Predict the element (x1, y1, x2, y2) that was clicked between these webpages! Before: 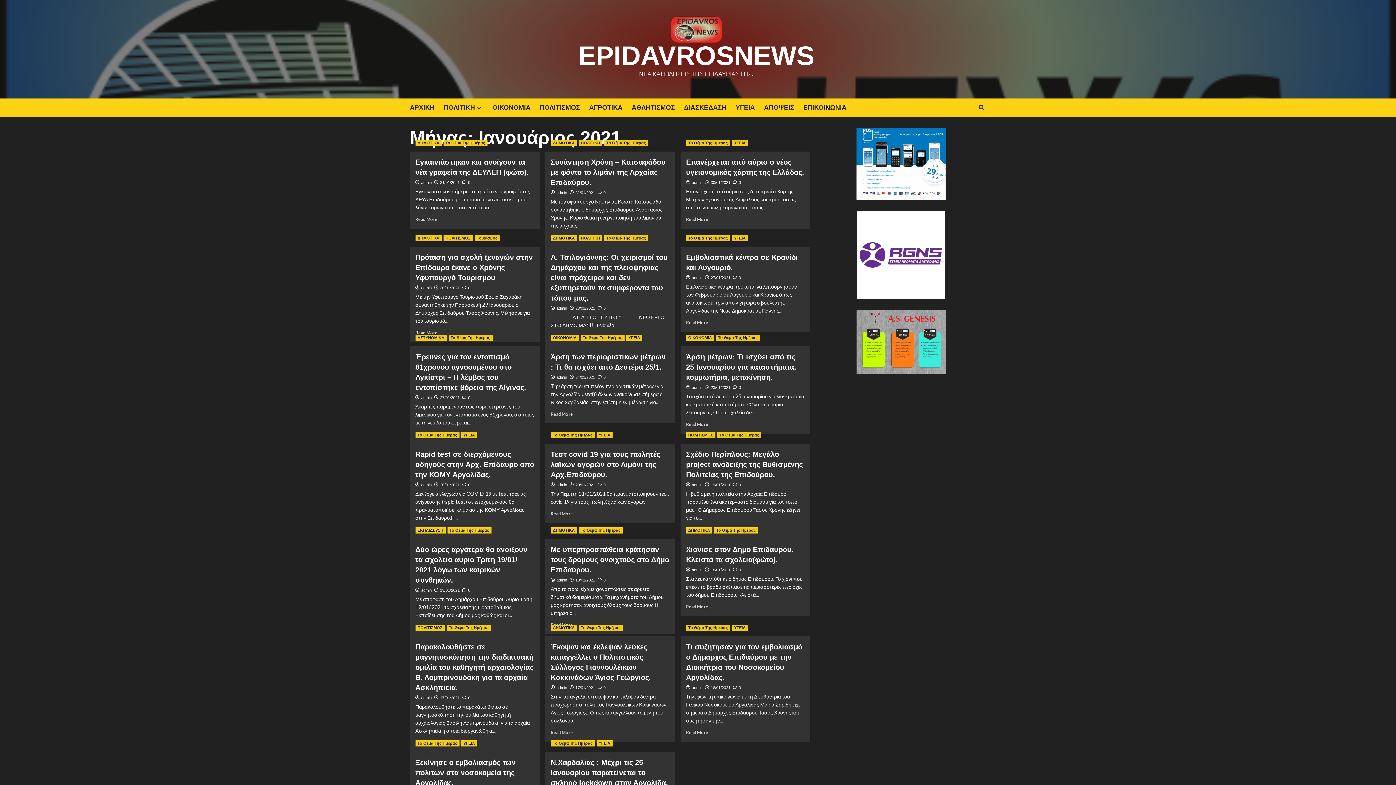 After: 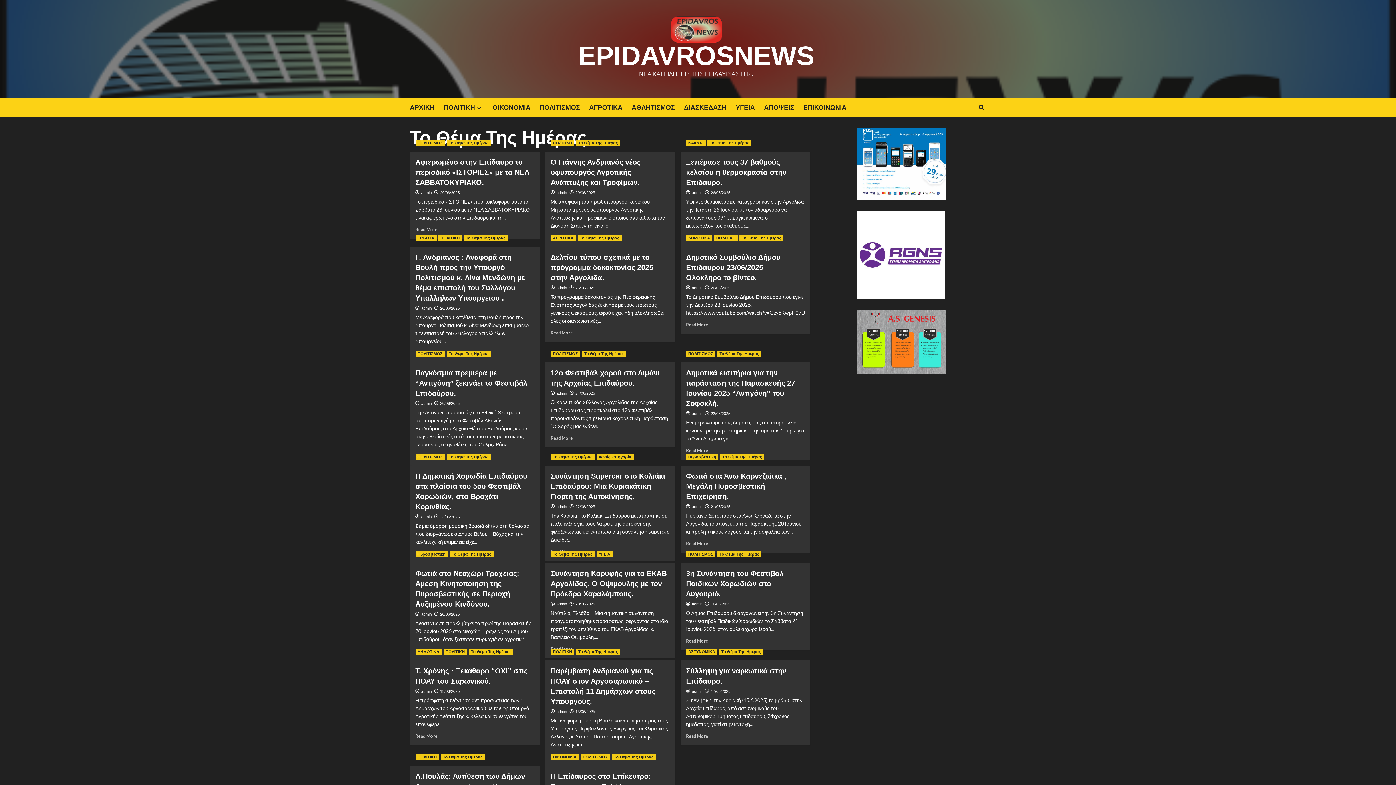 Action: bbox: (443, 140, 487, 146) label: View all posts in Το Θέμα Της Ημέρας